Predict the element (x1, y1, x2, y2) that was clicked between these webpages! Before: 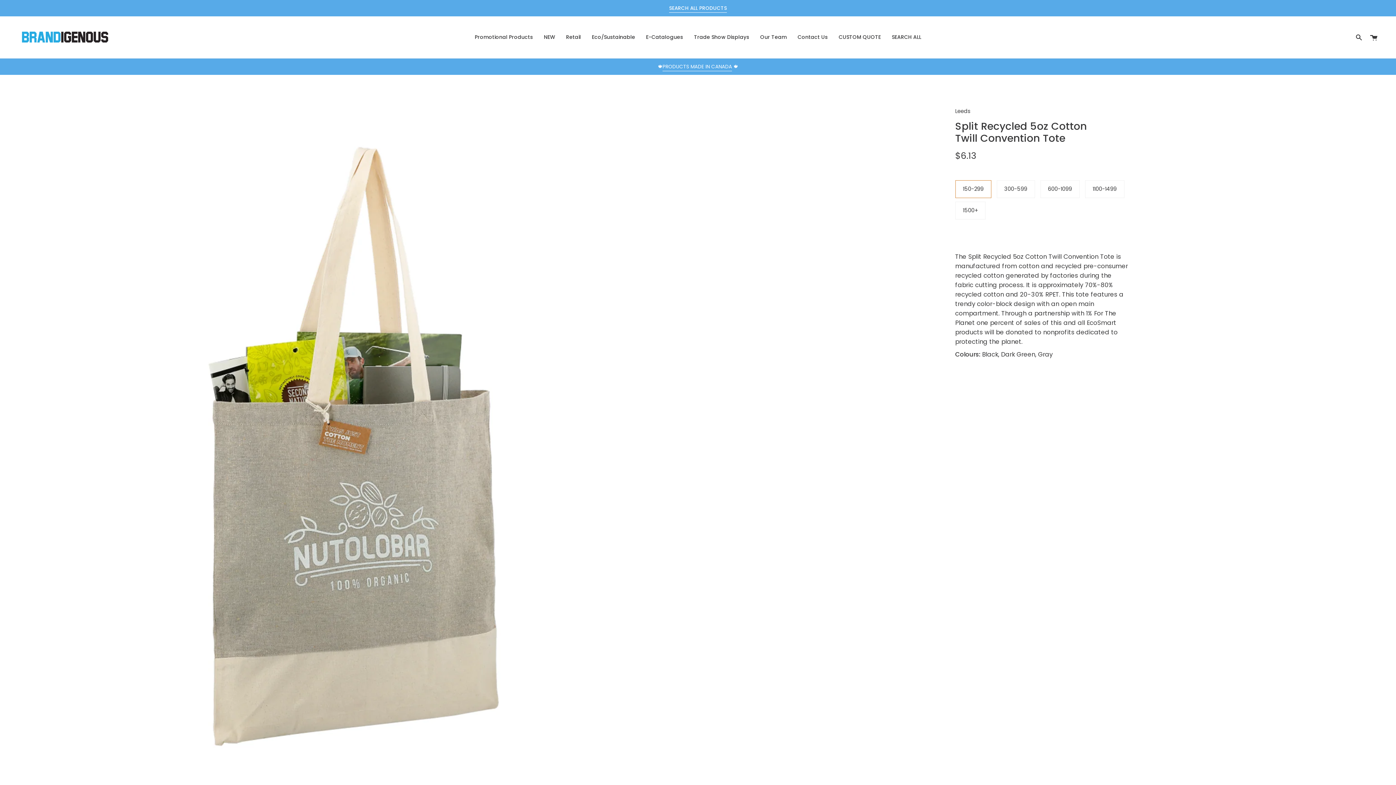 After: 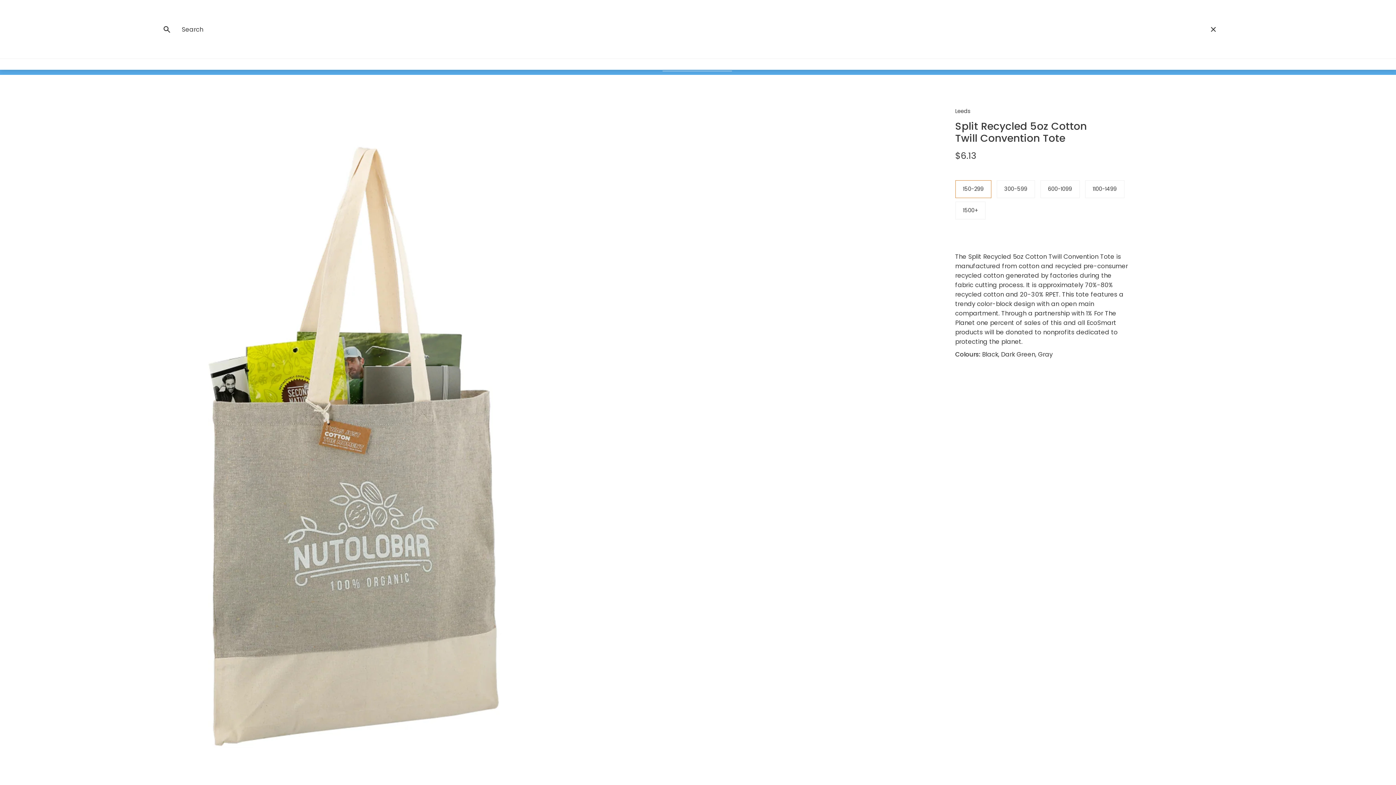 Action: bbox: (1352, 16, 1366, 58) label: Search